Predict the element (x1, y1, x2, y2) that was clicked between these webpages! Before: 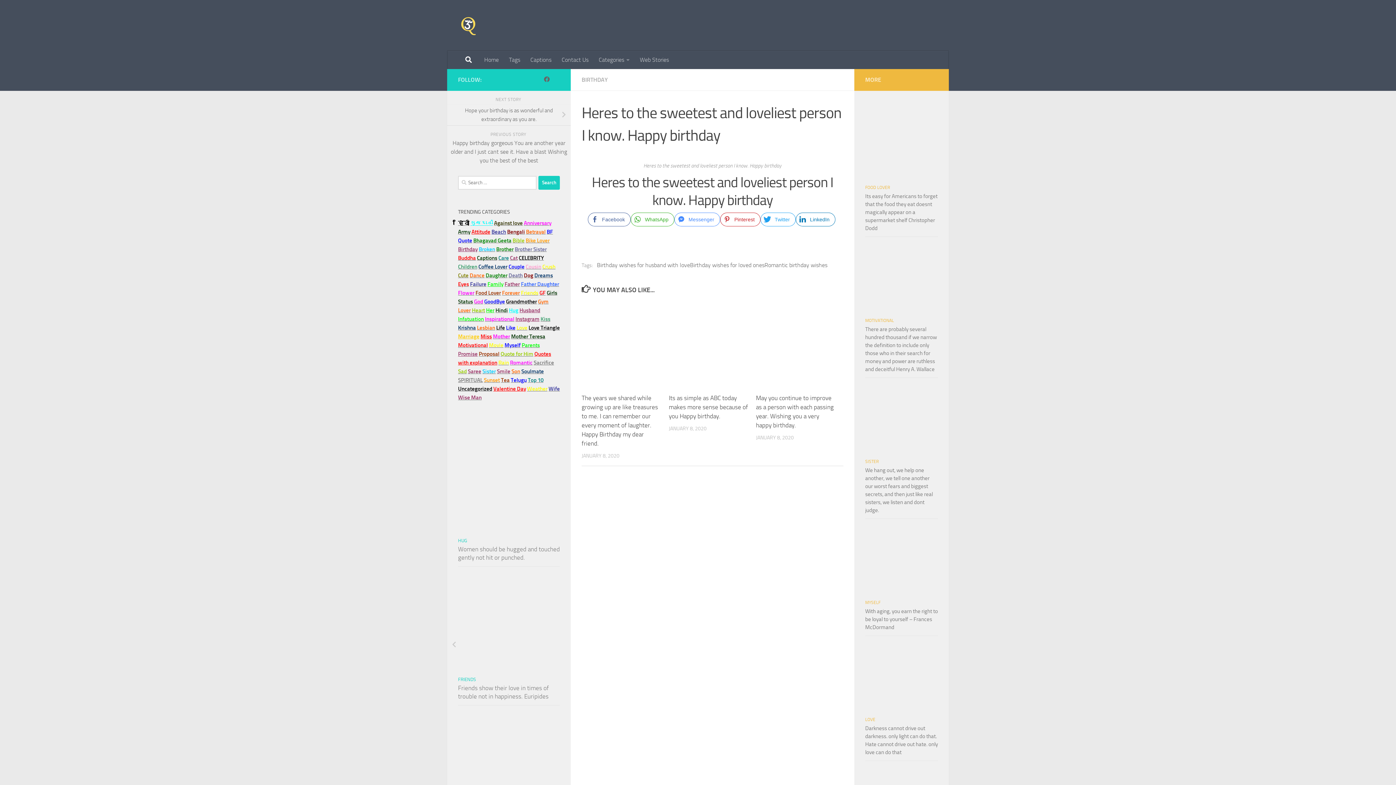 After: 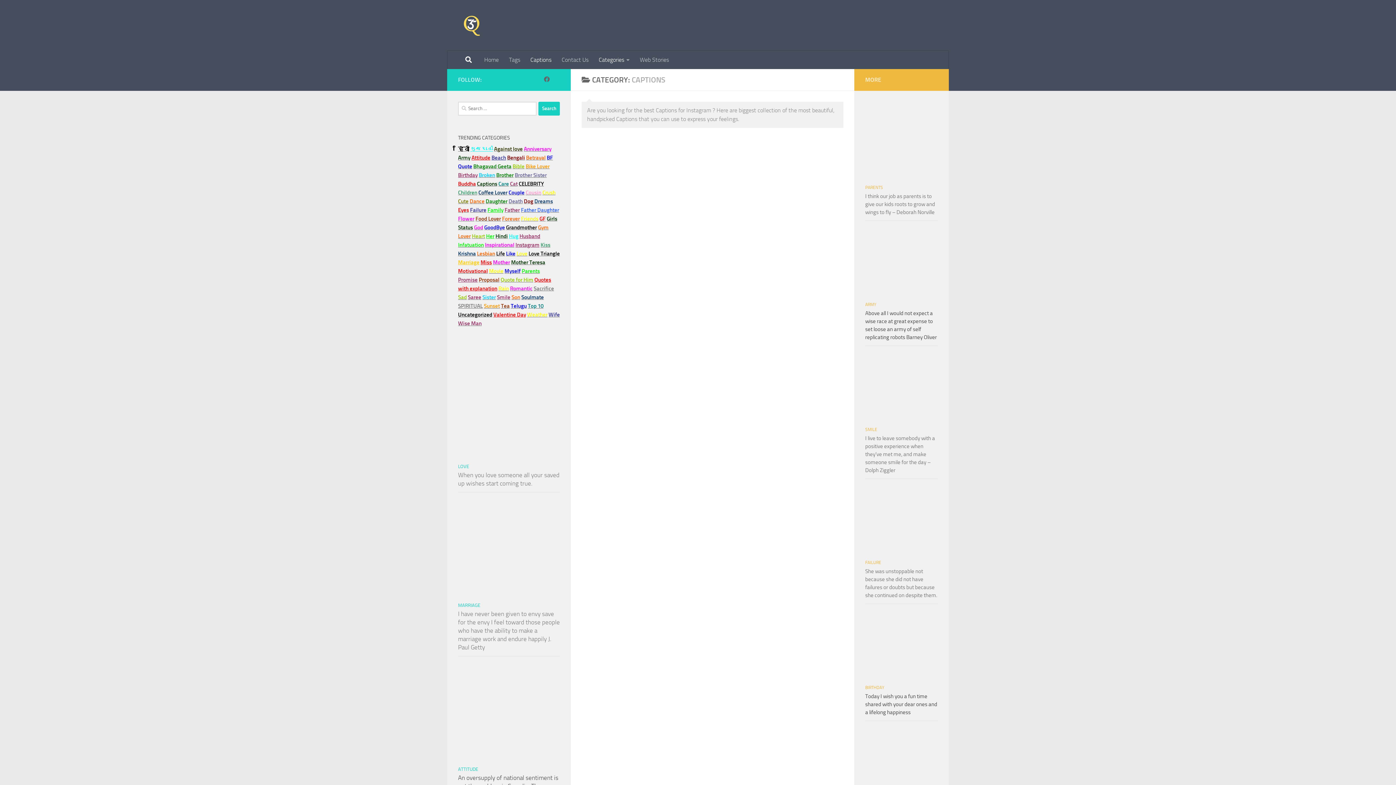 Action: label: Captions bbox: (477, 254, 497, 261)